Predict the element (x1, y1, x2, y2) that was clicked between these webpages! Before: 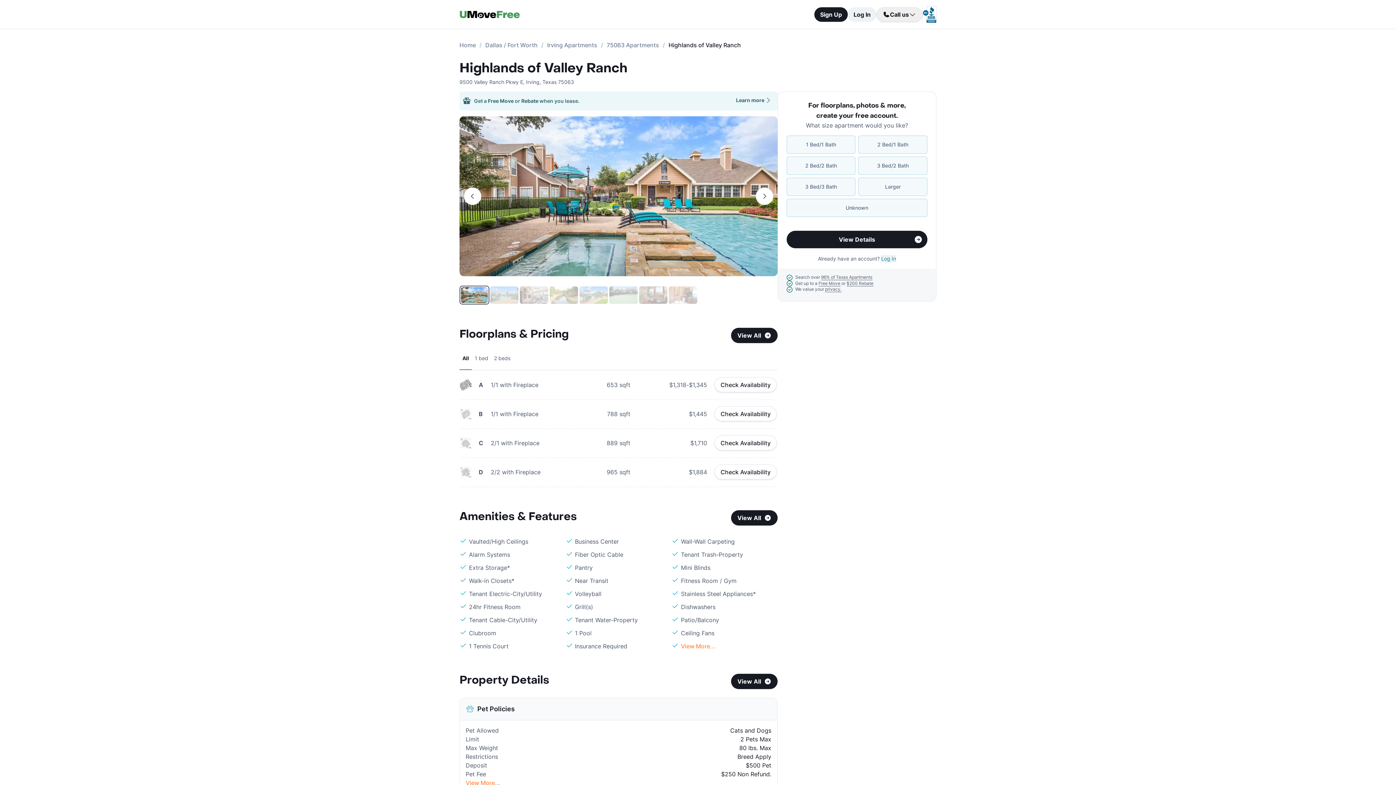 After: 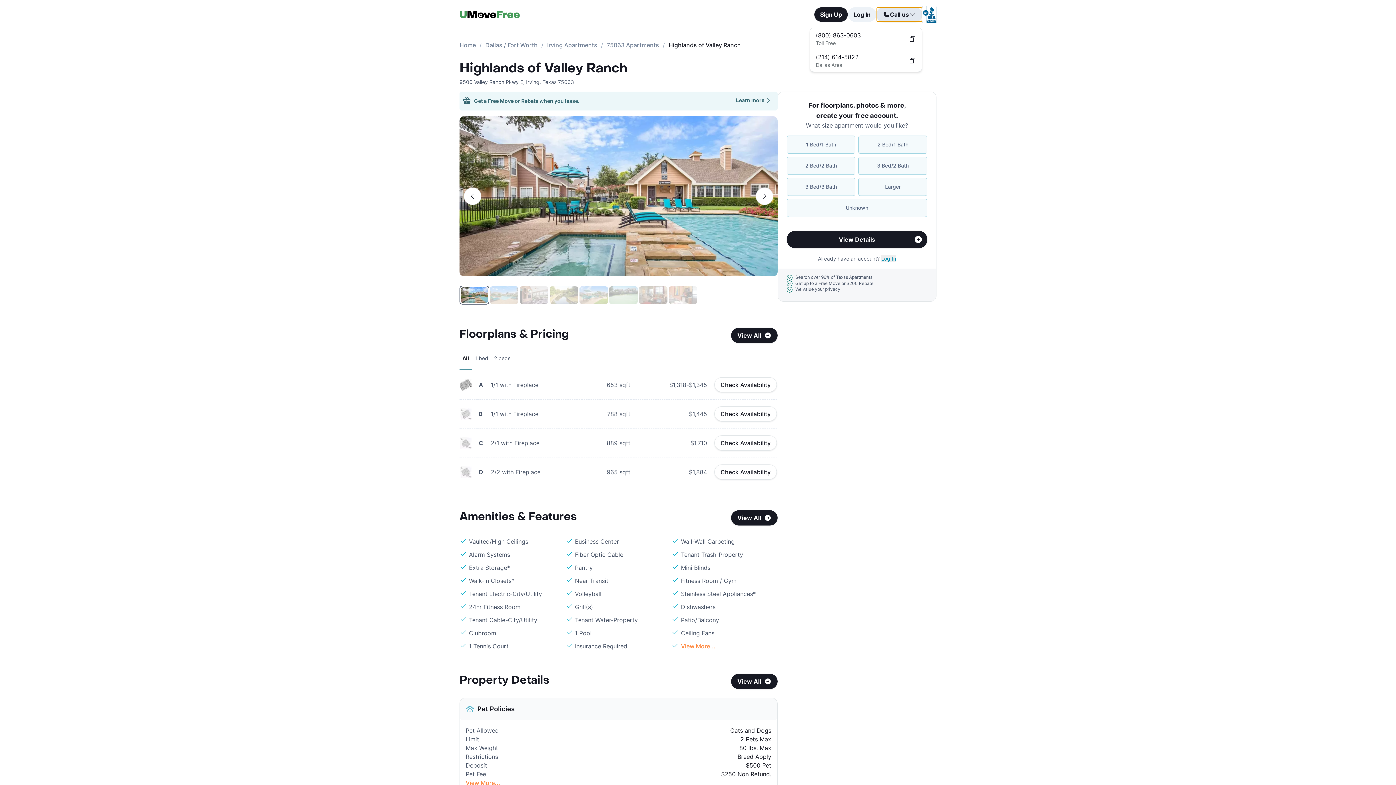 Action: bbox: (876, 7, 922, 21) label: Call us